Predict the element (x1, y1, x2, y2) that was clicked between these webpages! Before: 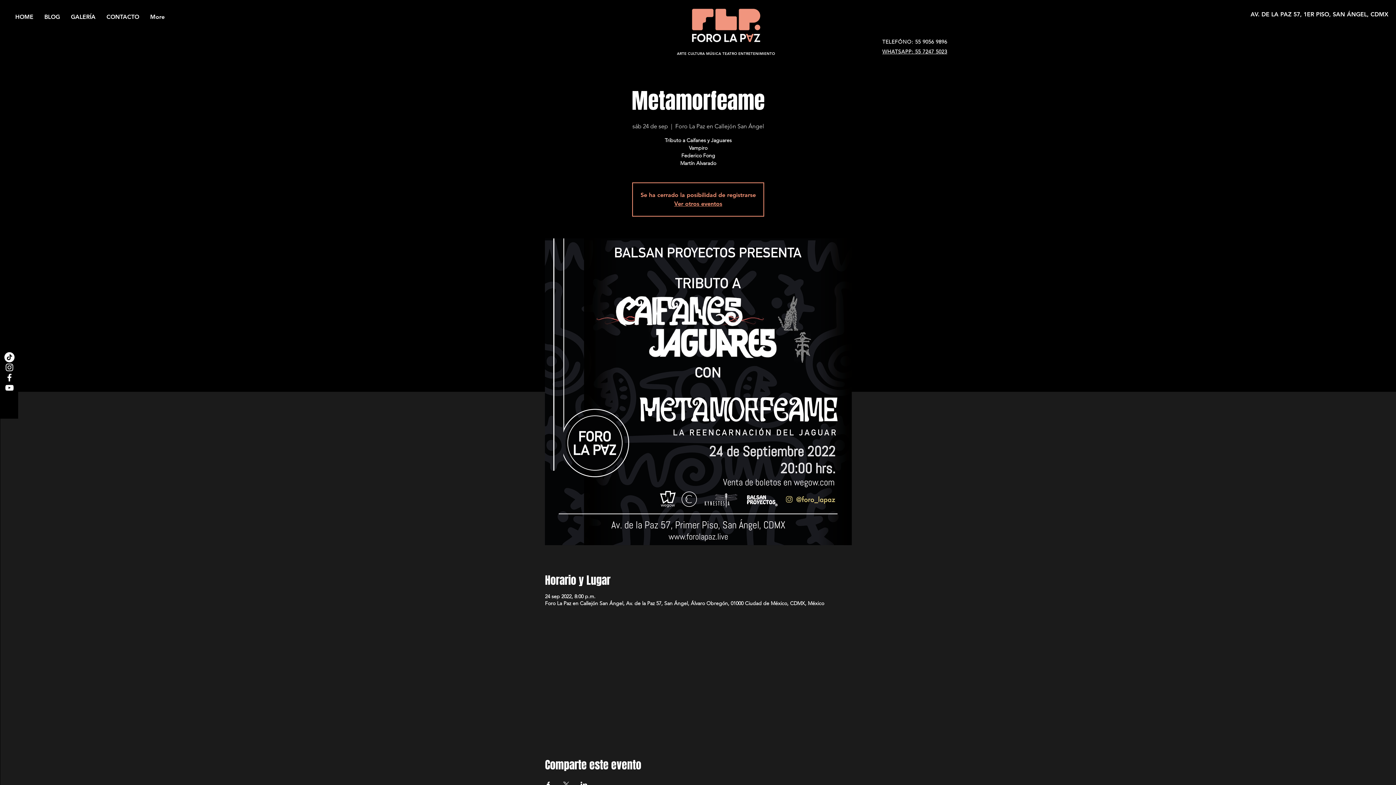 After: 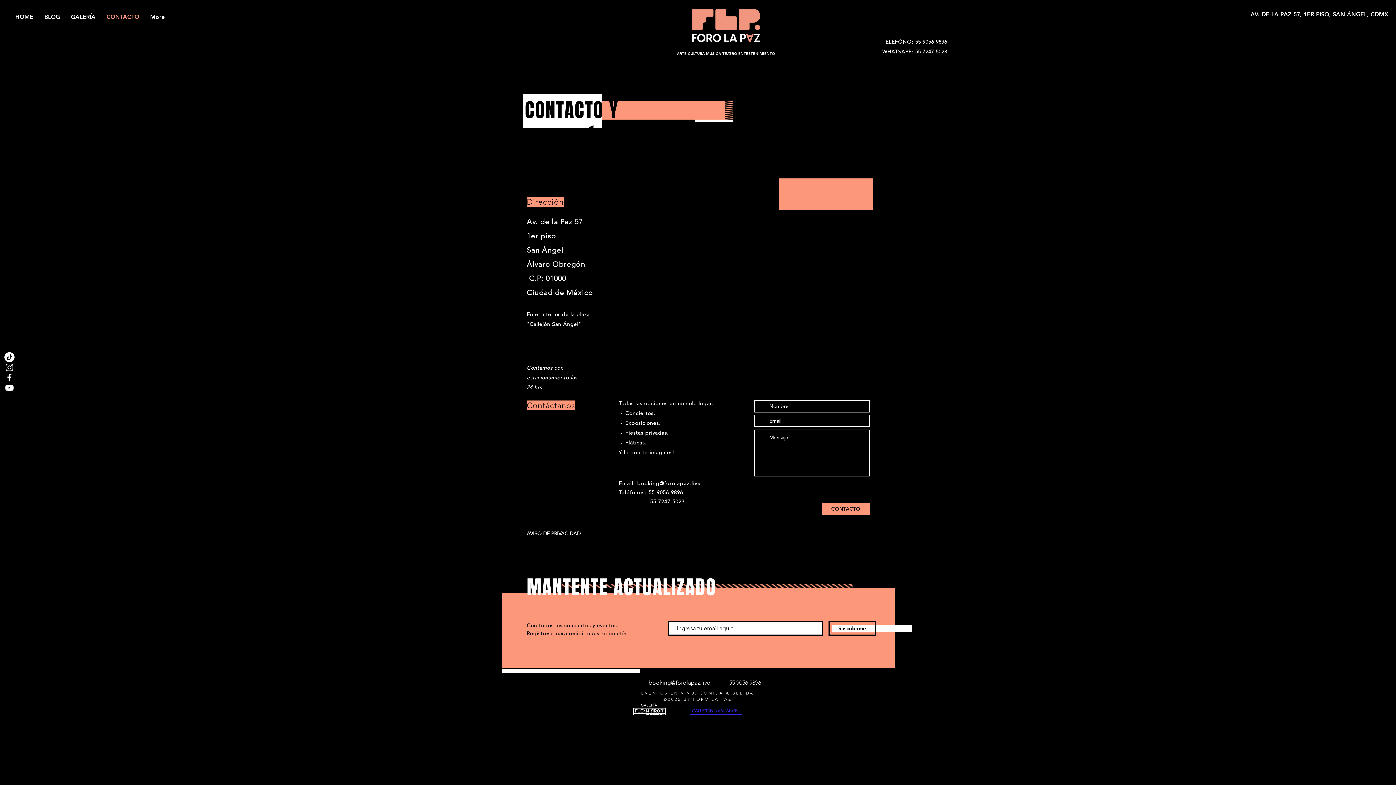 Action: label: CONTACTO bbox: (101, 8, 144, 26)